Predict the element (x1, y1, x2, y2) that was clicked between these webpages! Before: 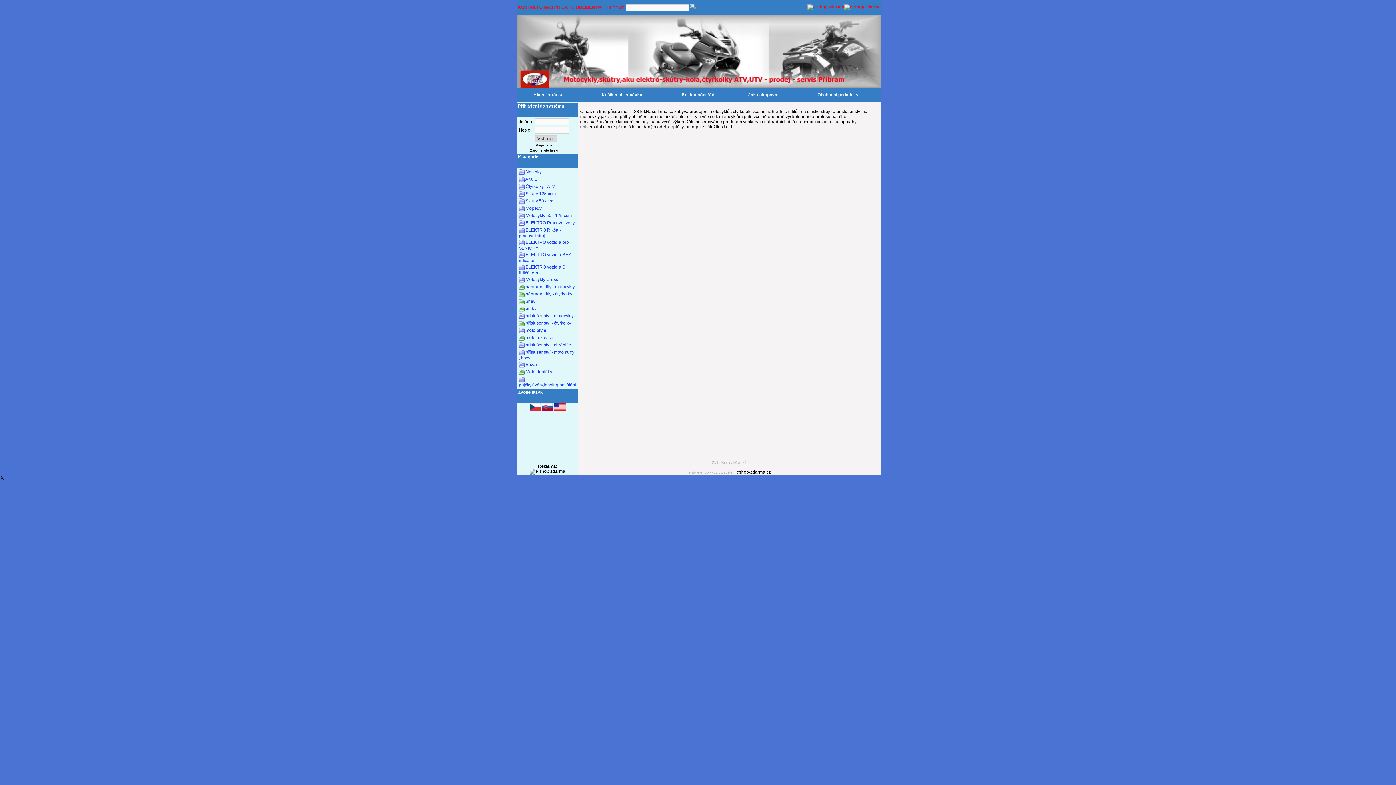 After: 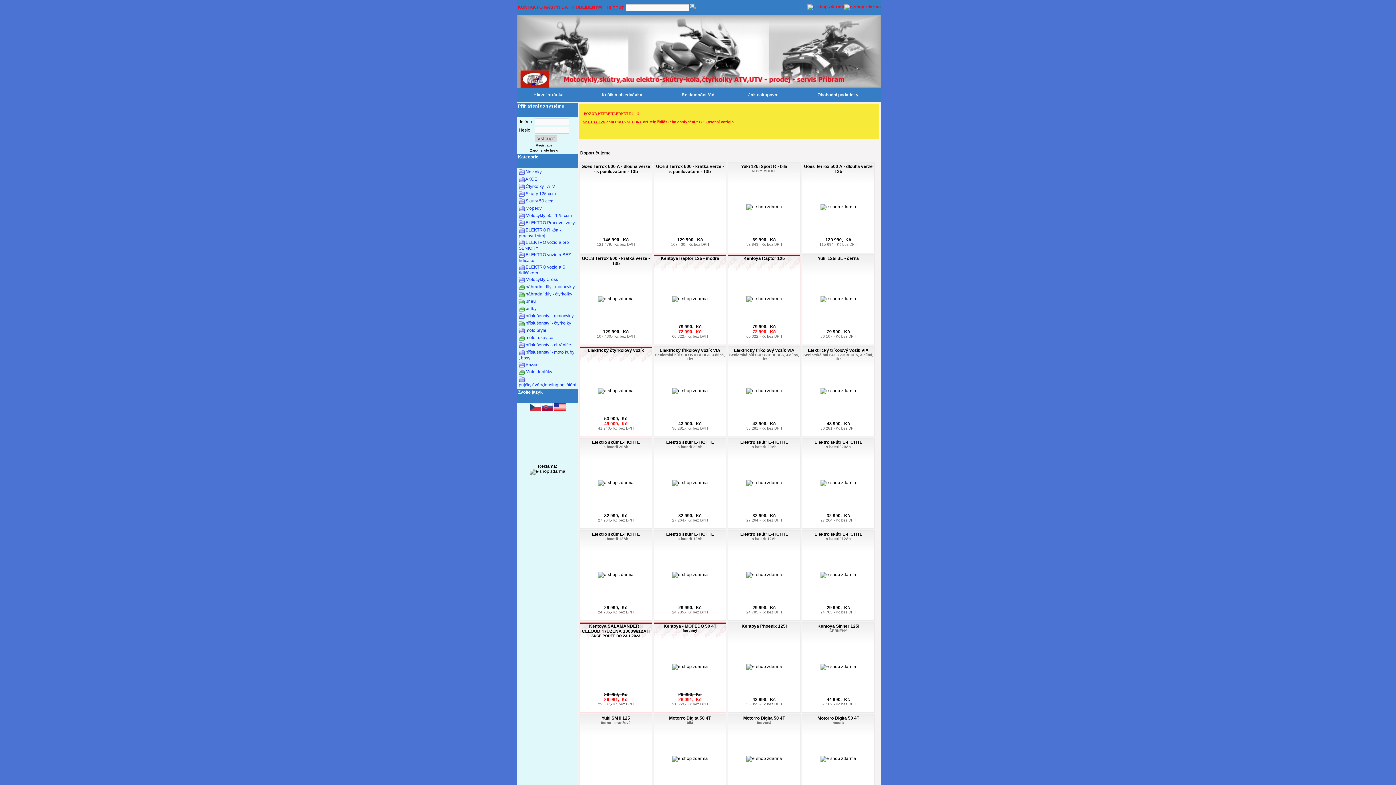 Action: bbox: (533, 92, 563, 97) label: Hlavní stránka